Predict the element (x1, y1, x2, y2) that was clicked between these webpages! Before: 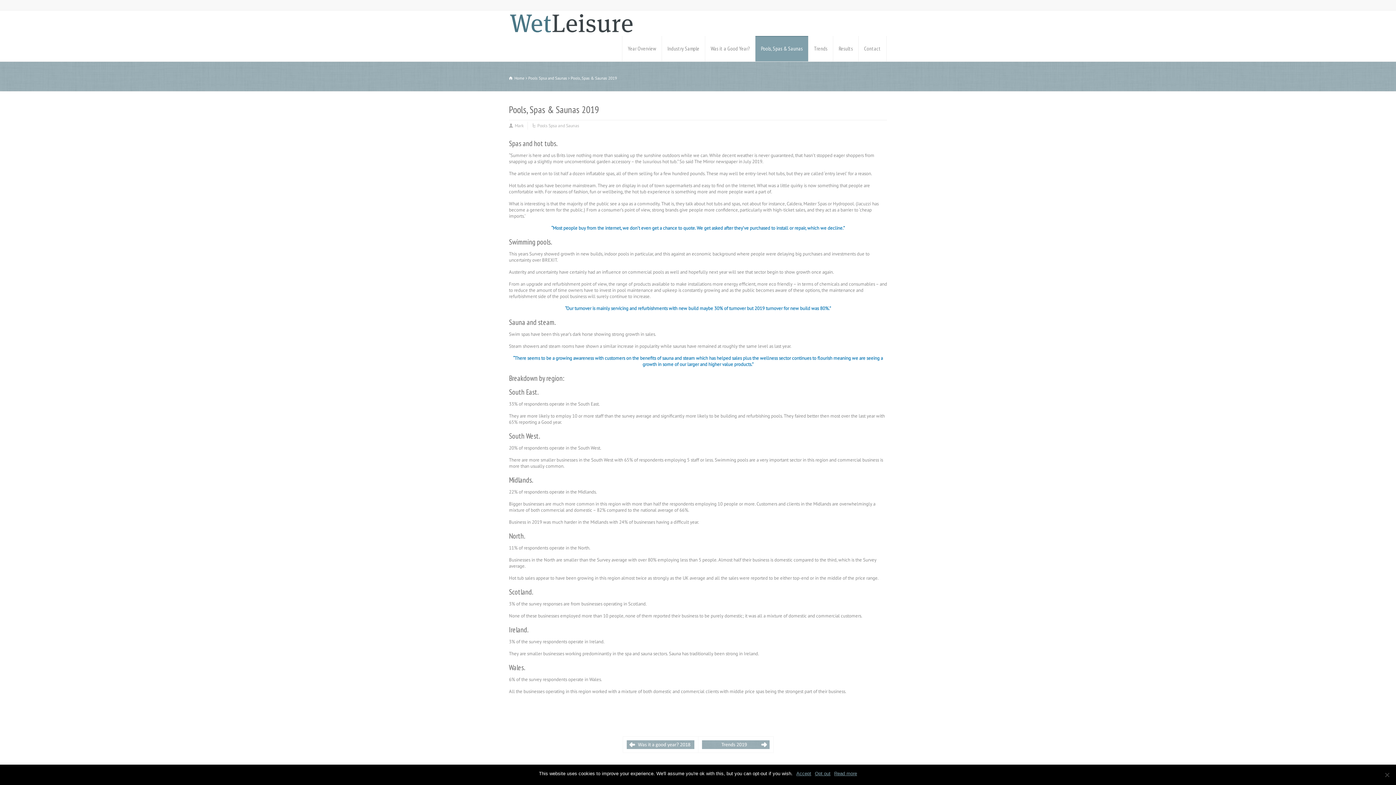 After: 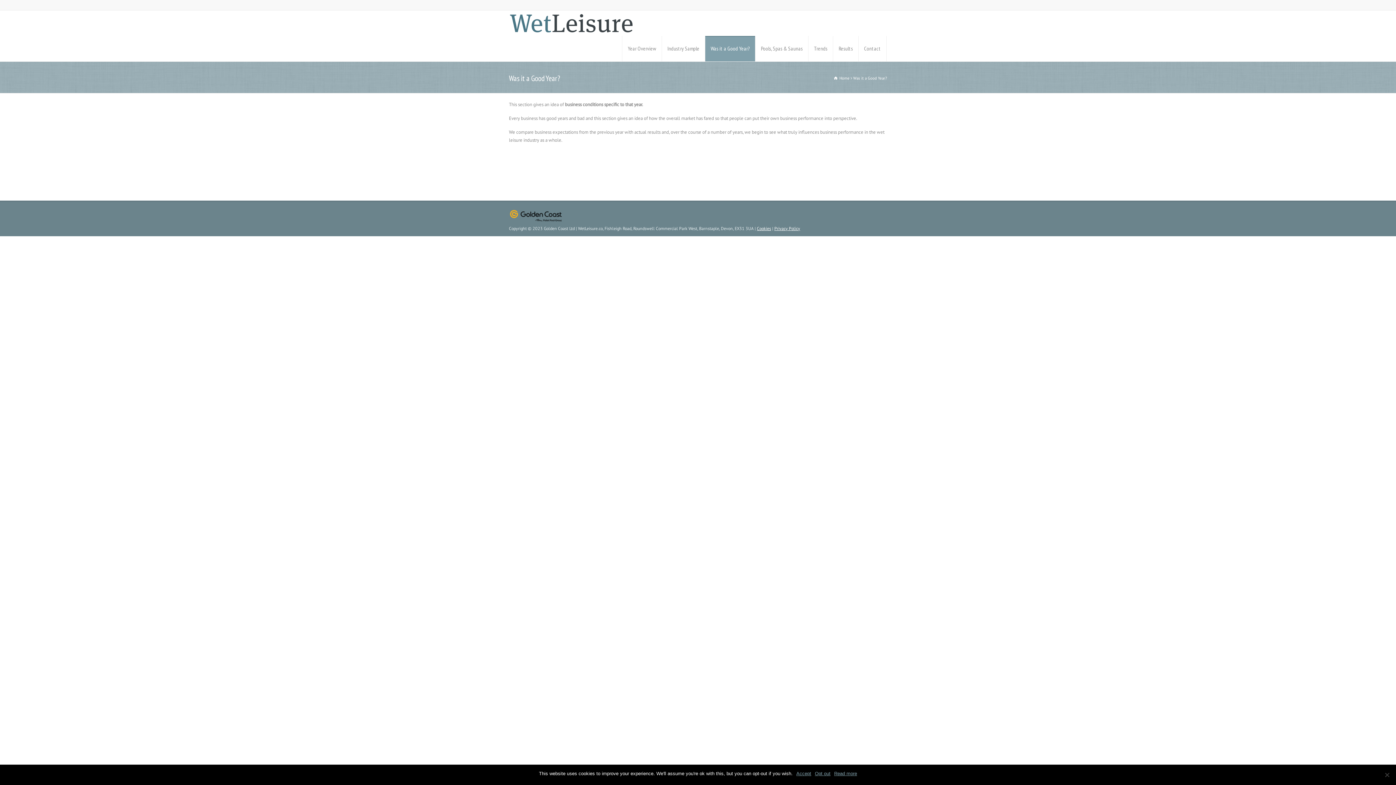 Action: label: Was it a Good Year? bbox: (705, 36, 755, 61)